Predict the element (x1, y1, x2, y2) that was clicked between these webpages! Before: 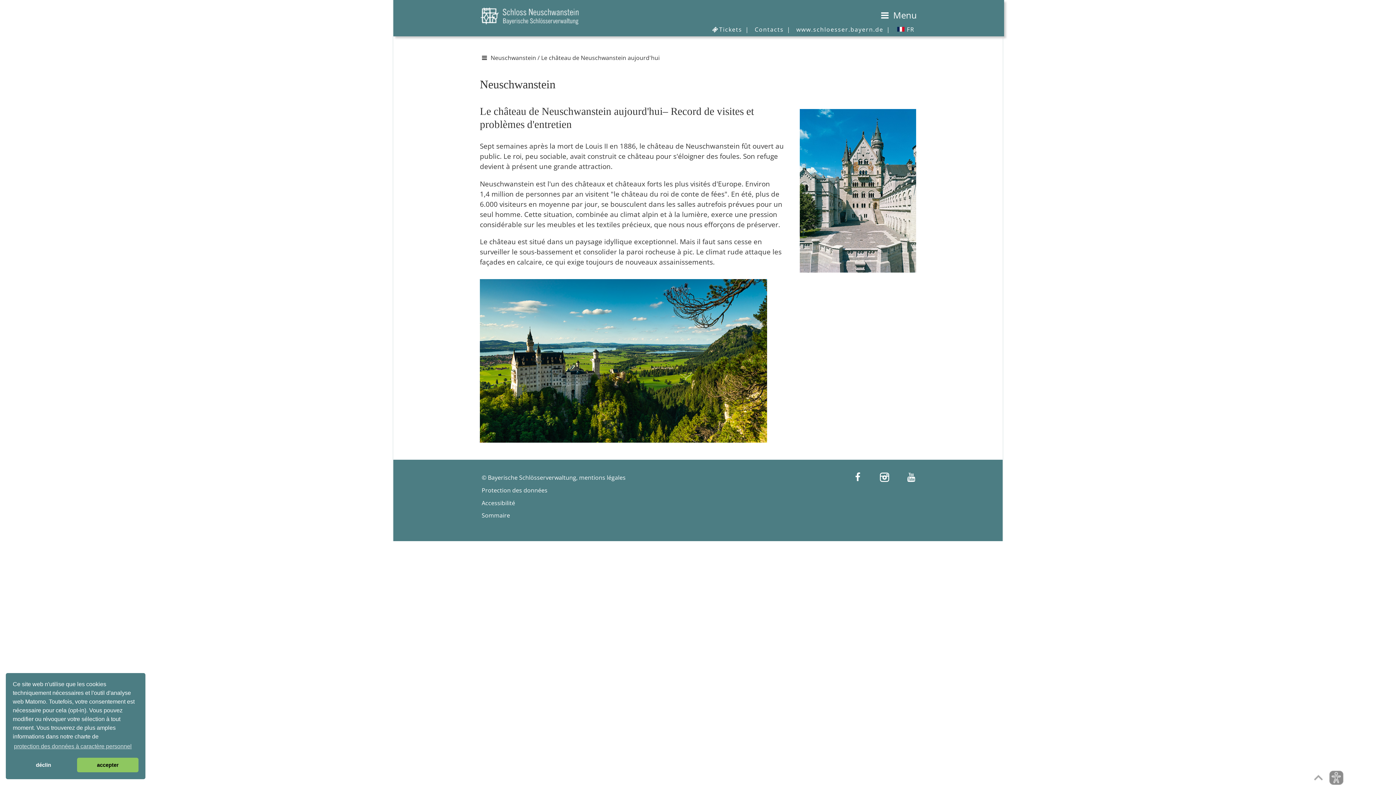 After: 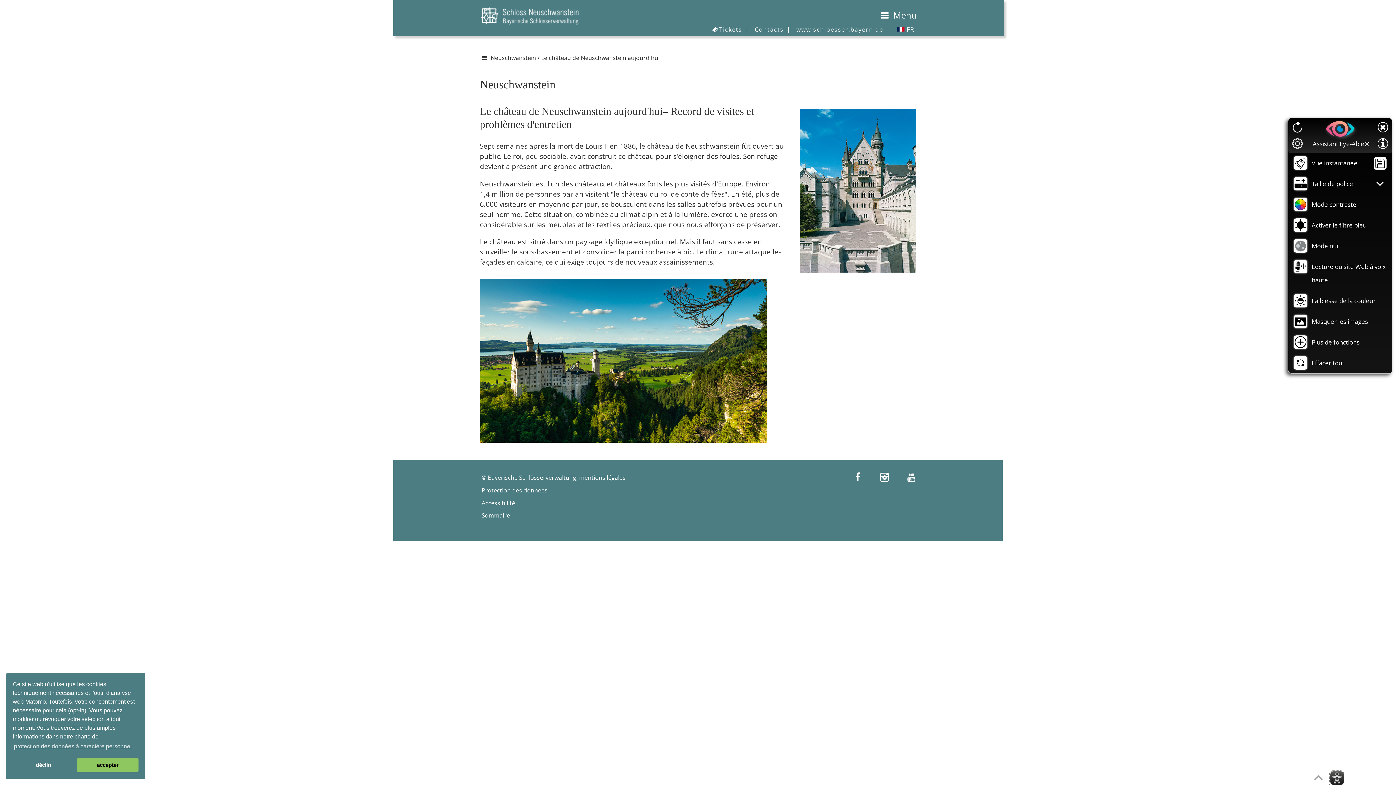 Action: bbox: (1329, 770, 1344, 785)